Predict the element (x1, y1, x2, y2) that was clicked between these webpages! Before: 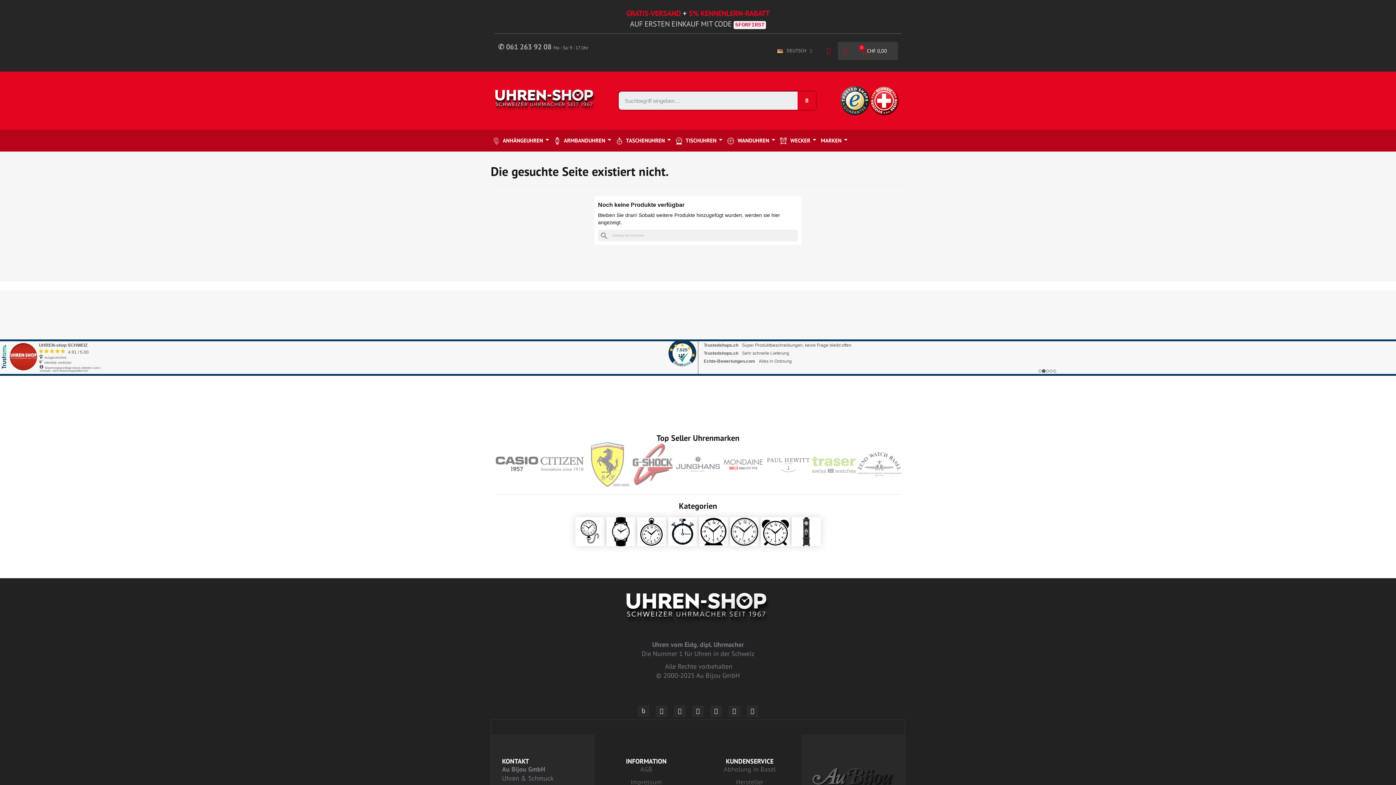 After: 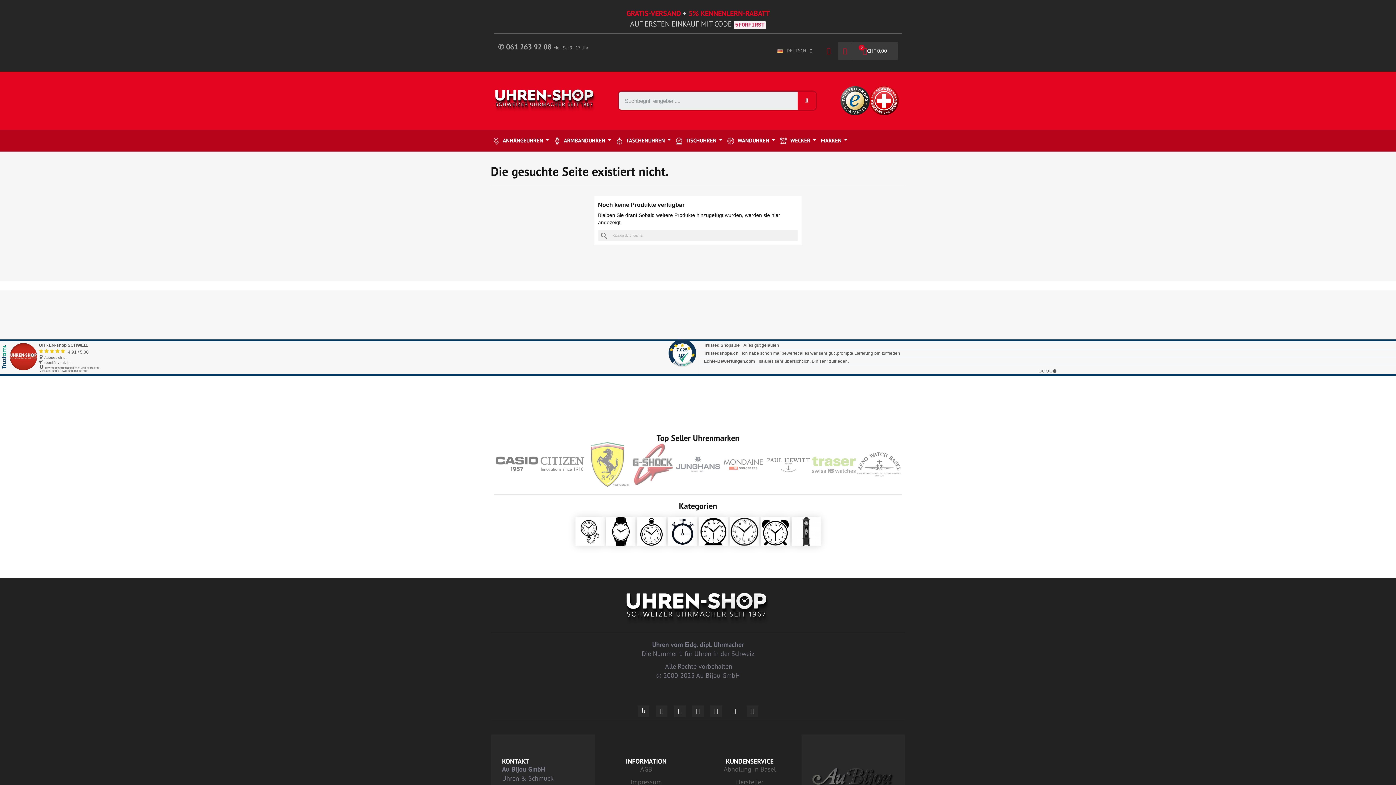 Action: label: Whatsapp bbox: (728, 705, 740, 717)